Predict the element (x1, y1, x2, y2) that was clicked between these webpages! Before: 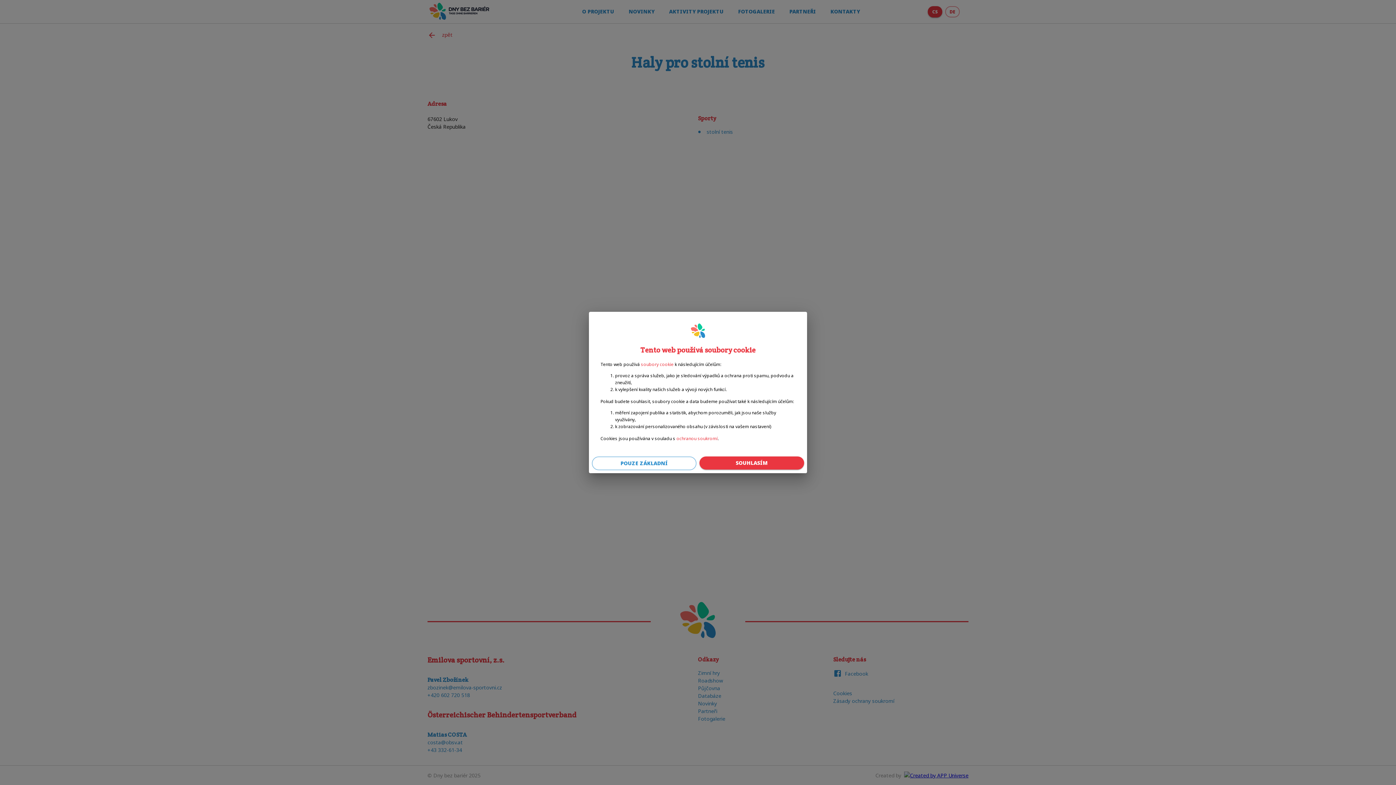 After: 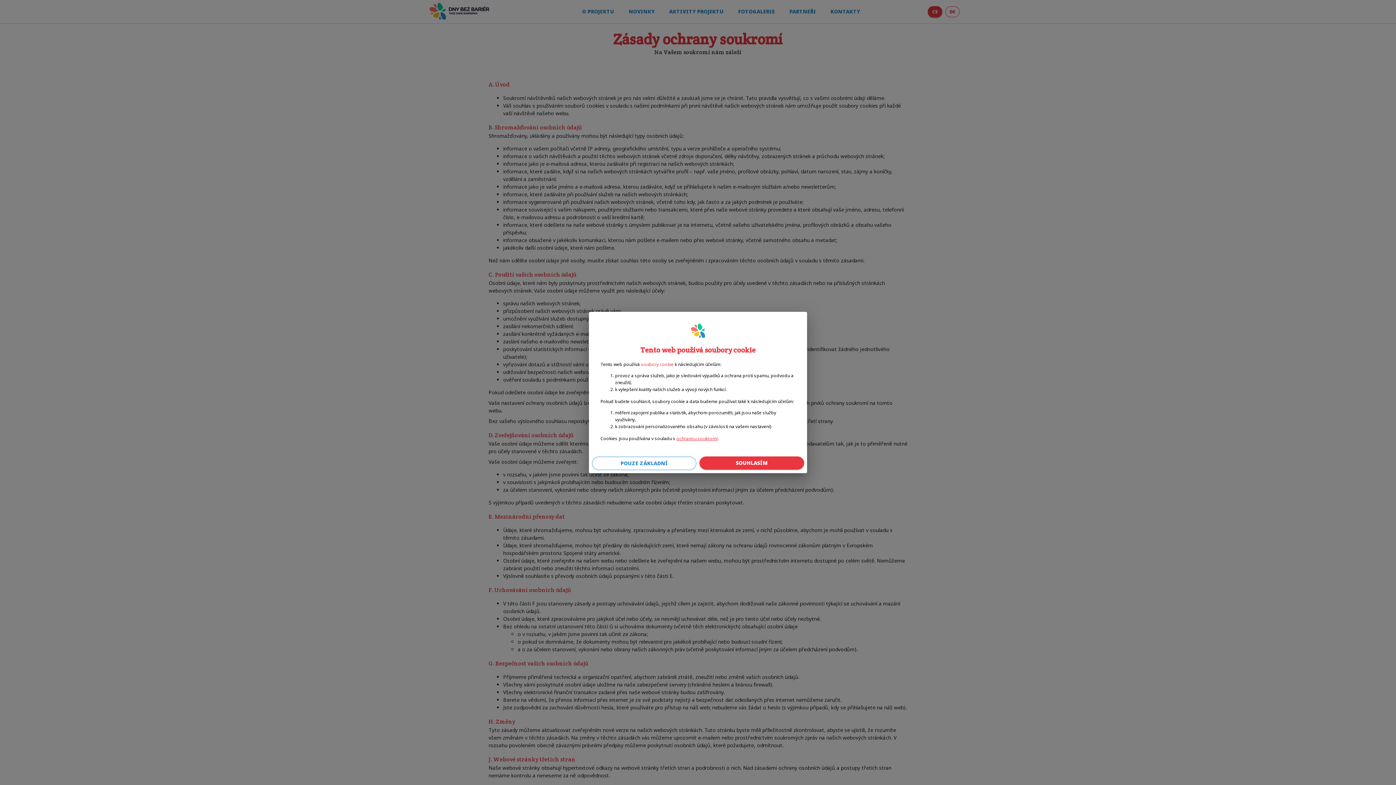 Action: label: ochranou soukromí bbox: (676, 435, 717, 441)